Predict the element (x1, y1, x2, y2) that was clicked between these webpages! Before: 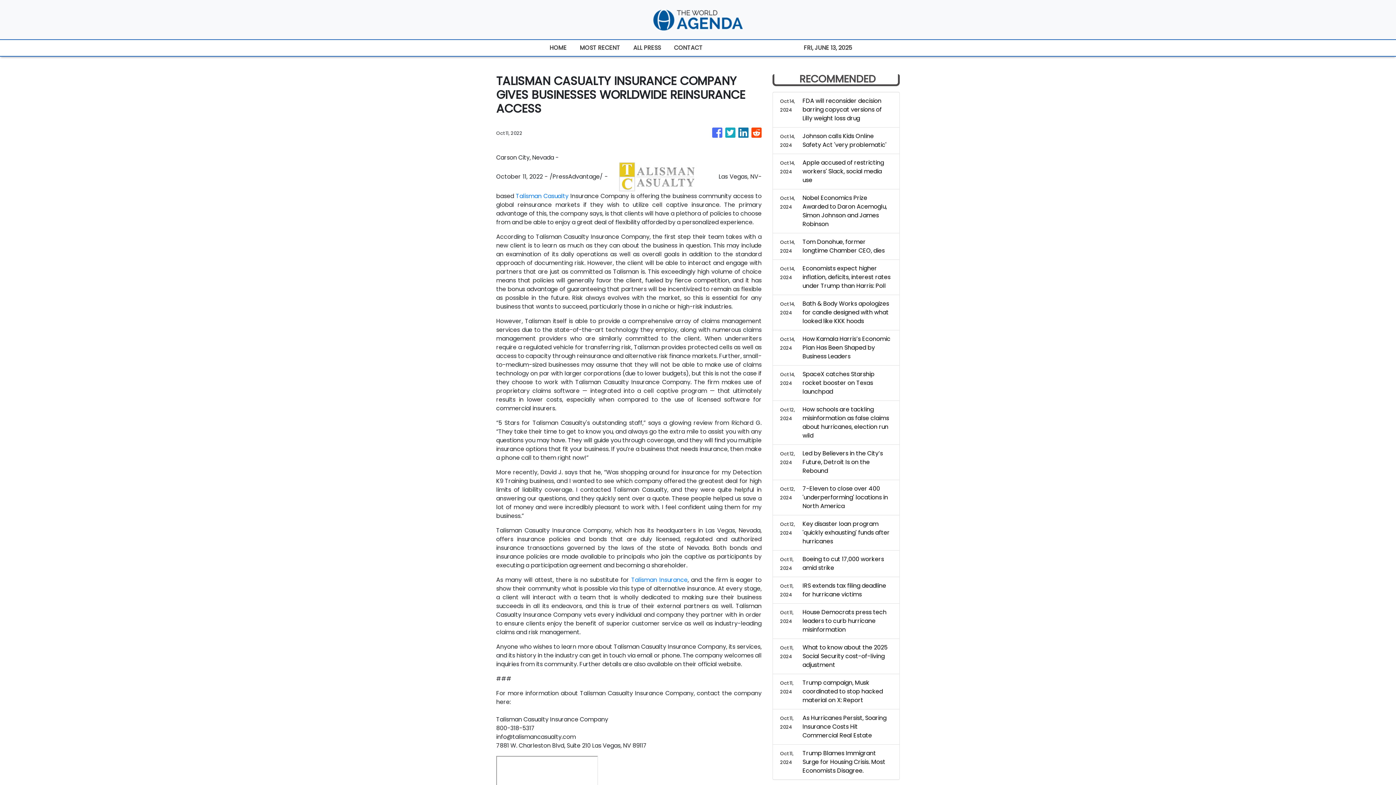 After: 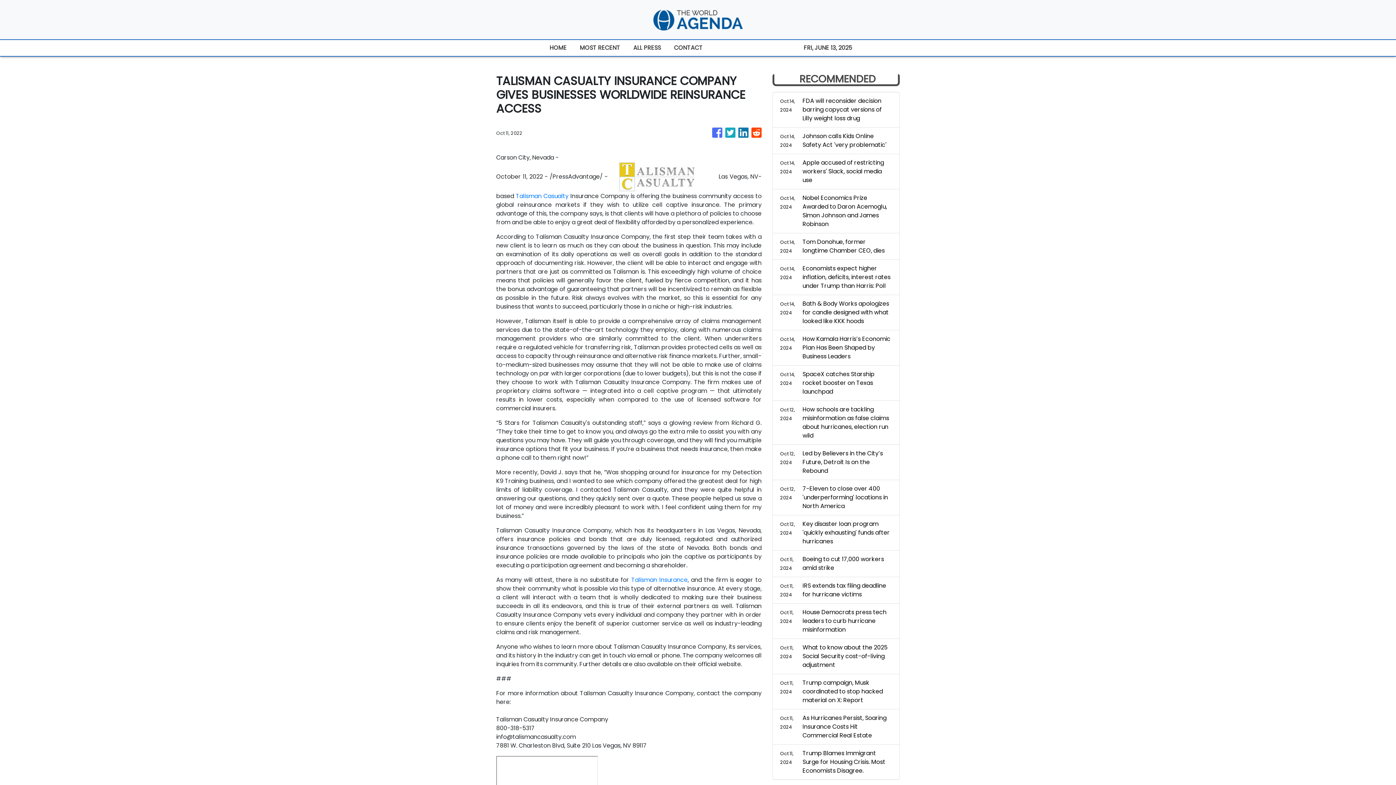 Action: bbox: (738, 124, 748, 141)